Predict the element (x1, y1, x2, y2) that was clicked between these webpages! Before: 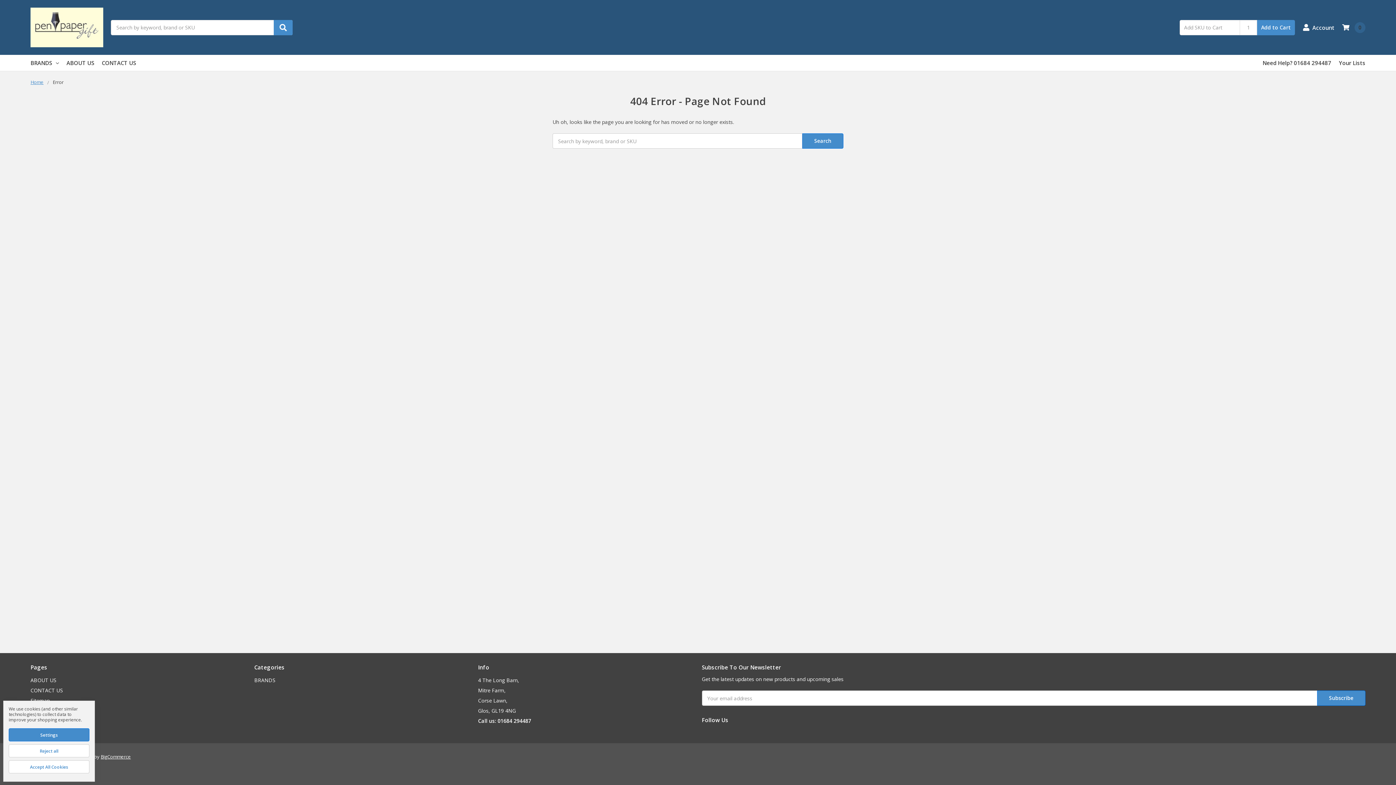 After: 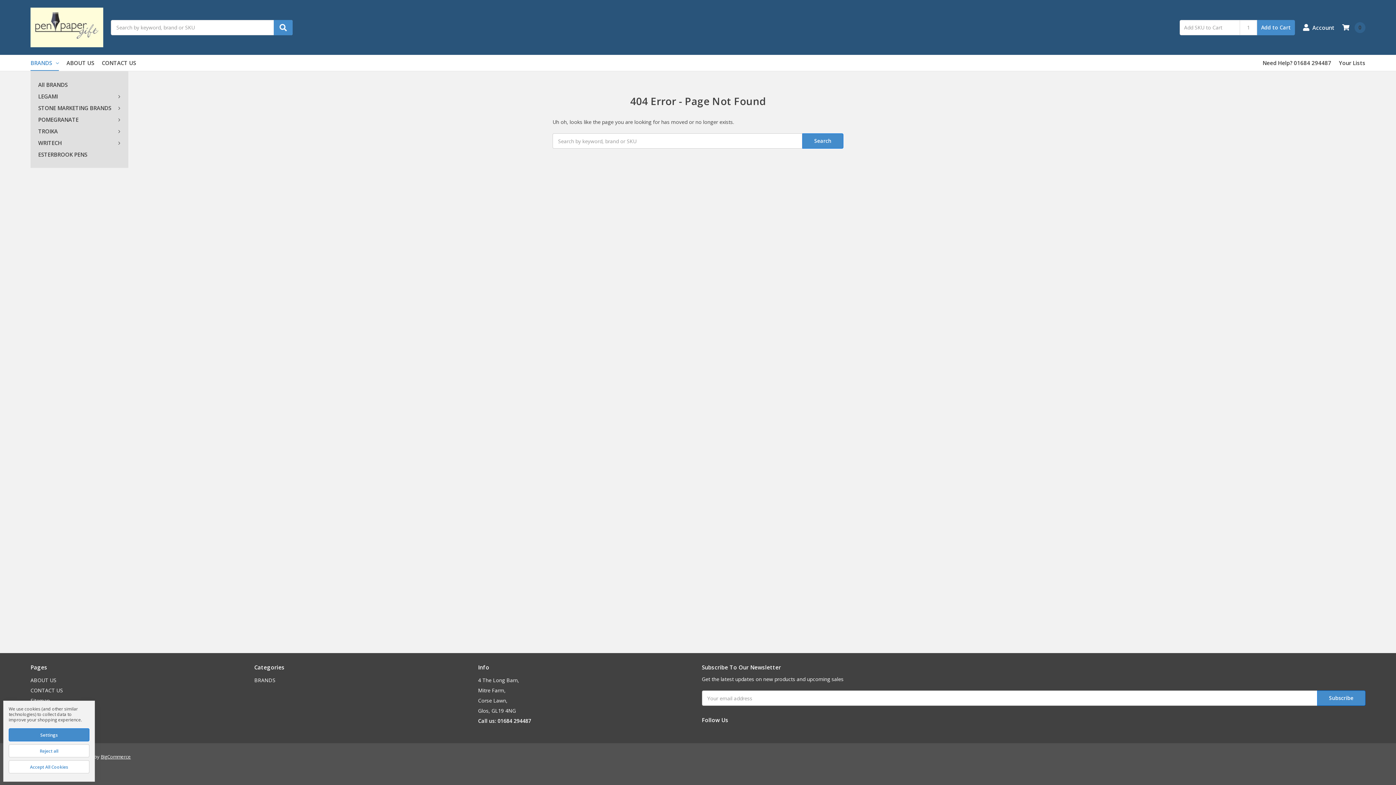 Action: label: BRANDS bbox: (30, 54, 58, 70)